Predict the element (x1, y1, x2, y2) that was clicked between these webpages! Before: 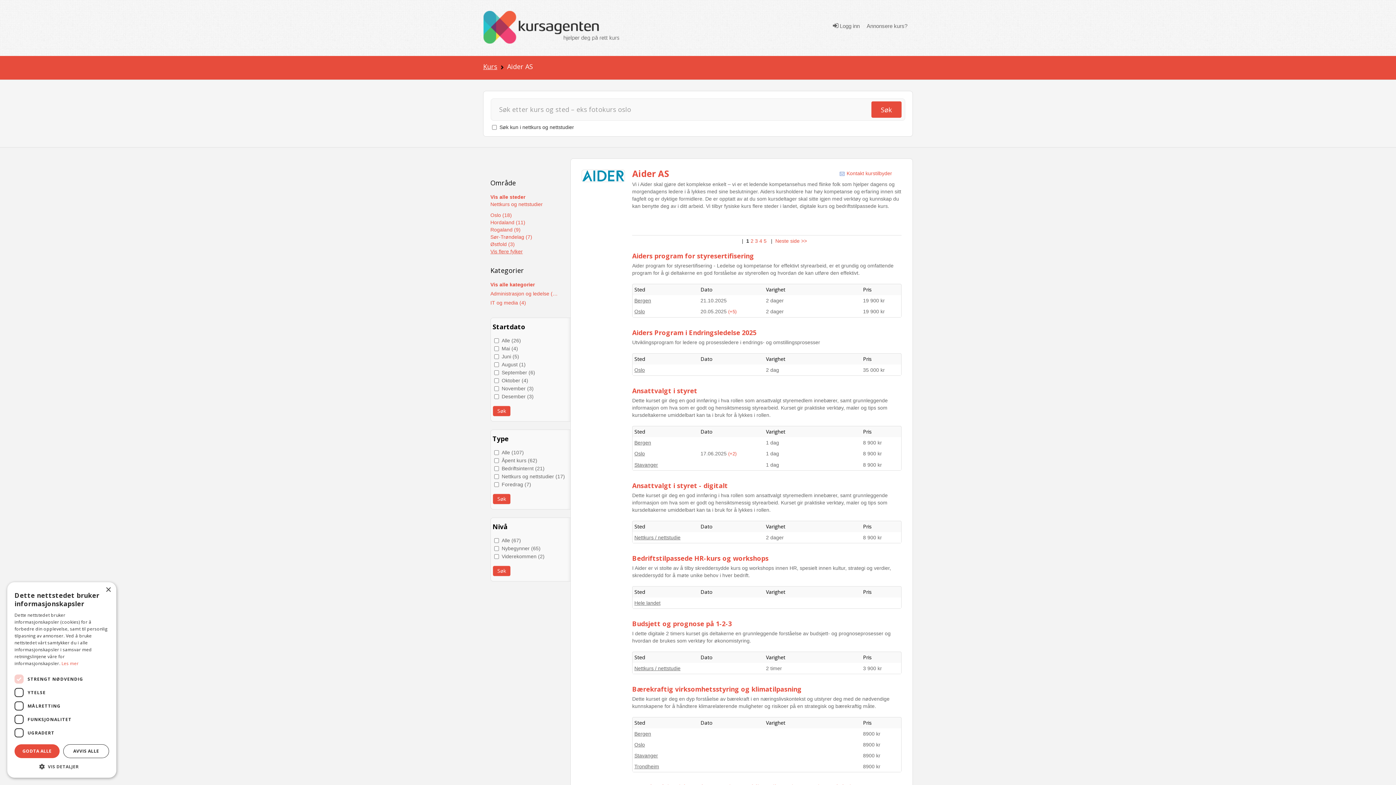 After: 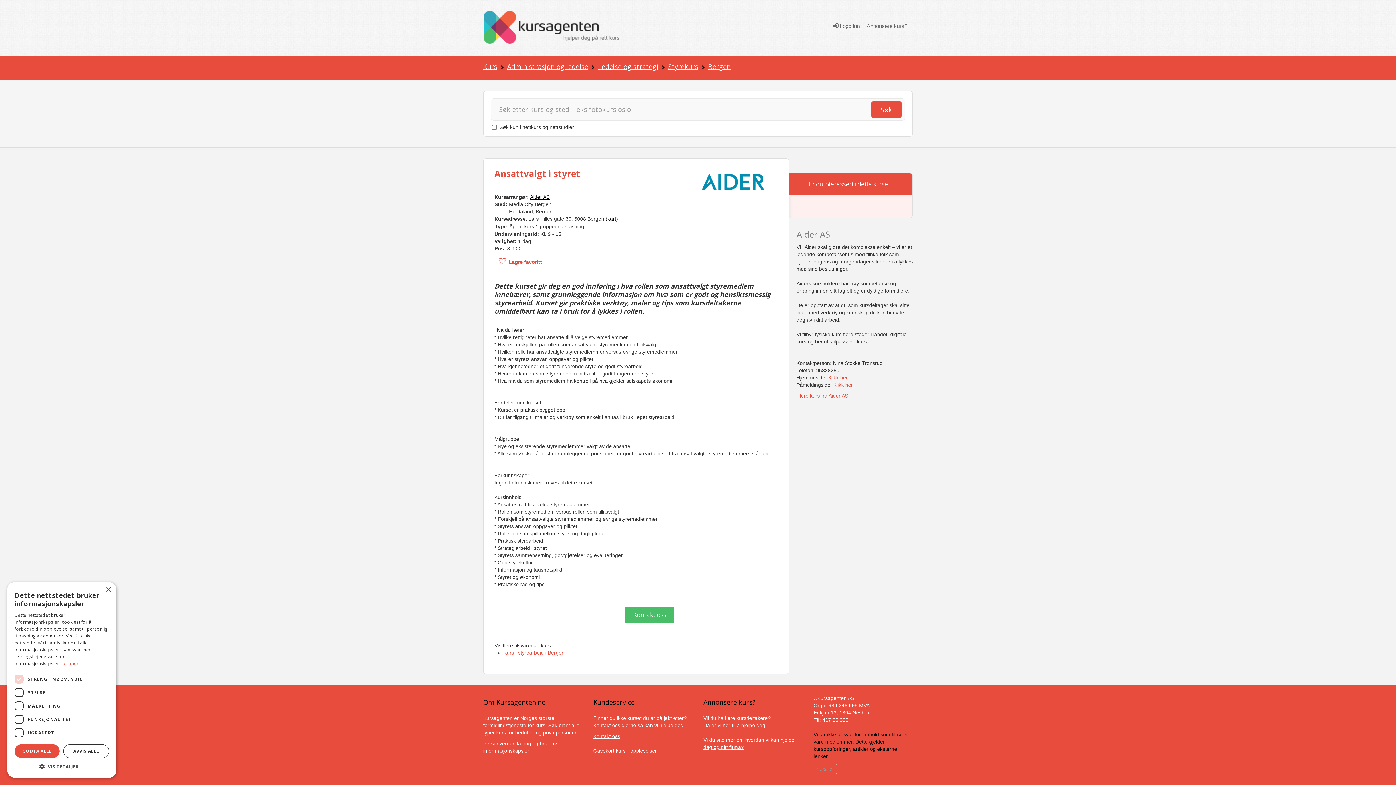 Action: bbox: (863, 440, 882, 445) label: 8 900 kr